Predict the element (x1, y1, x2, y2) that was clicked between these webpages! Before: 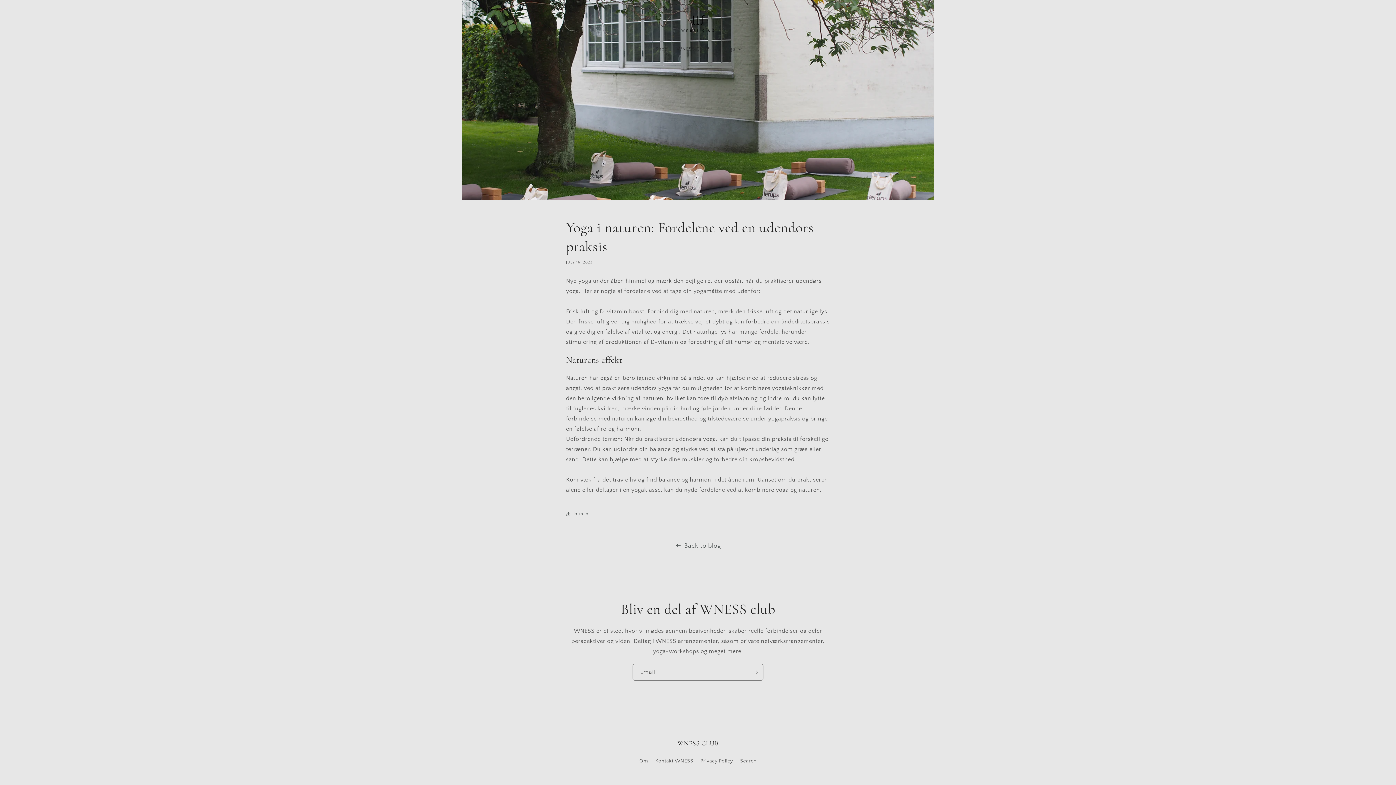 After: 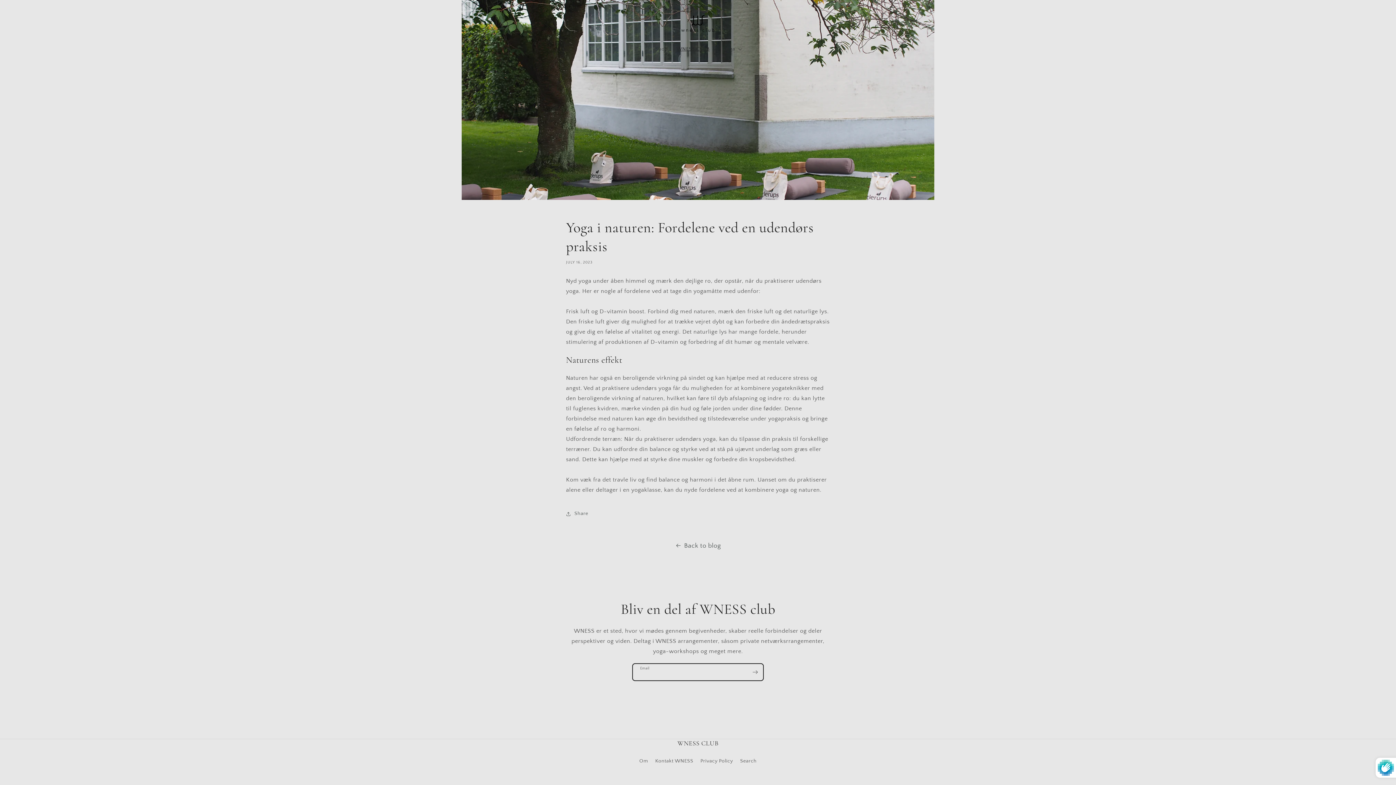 Action: bbox: (747, 663, 763, 681) label: Tilmeld